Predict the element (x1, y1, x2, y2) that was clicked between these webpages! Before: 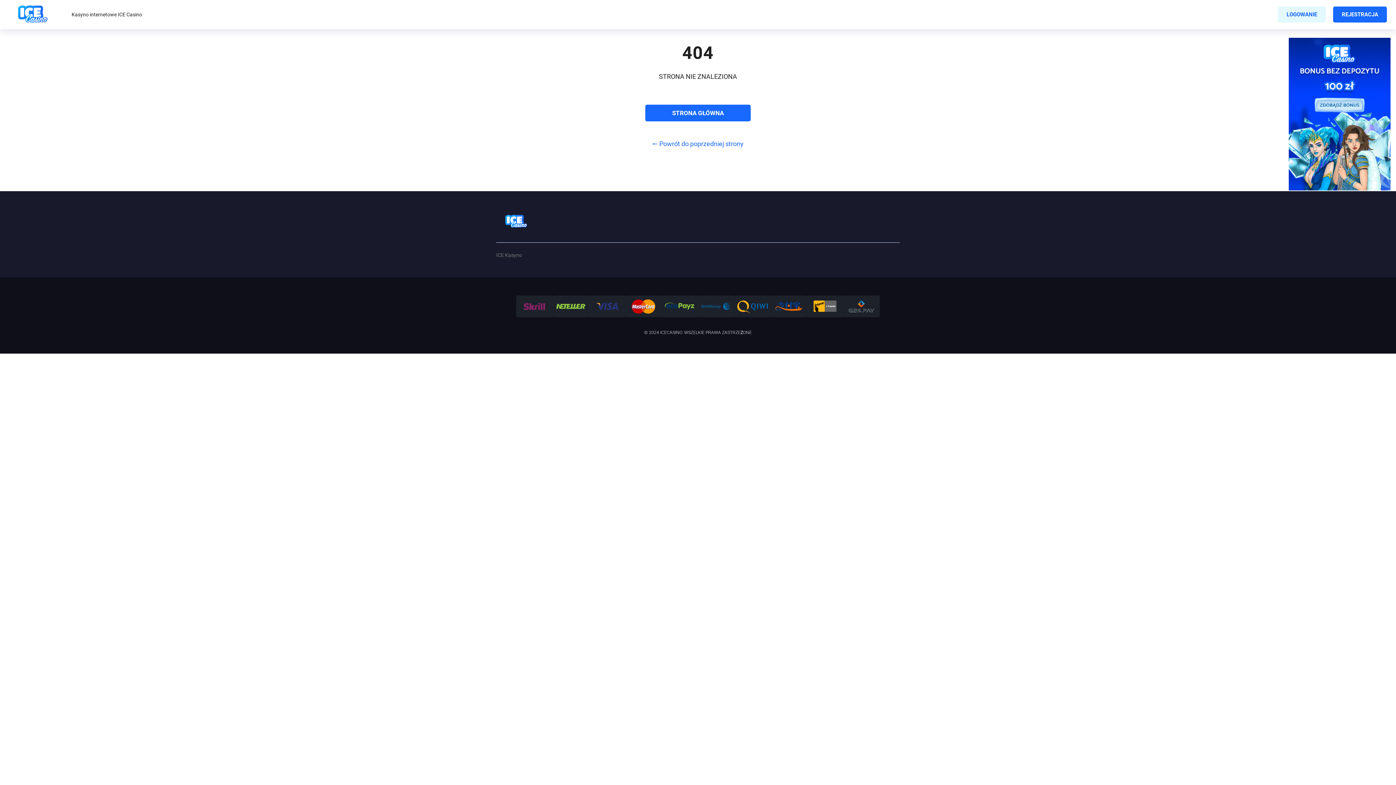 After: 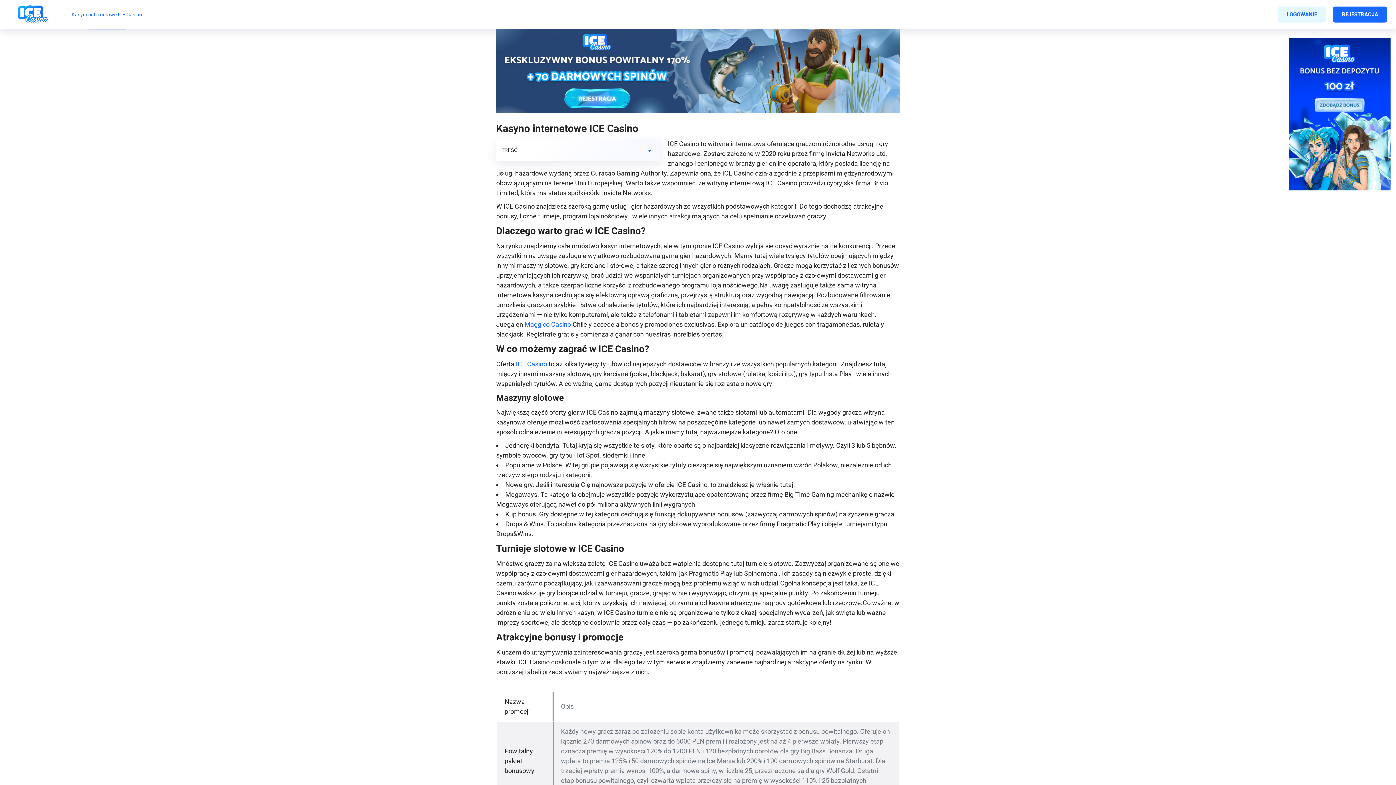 Action: bbox: (505, 221, 527, 229)